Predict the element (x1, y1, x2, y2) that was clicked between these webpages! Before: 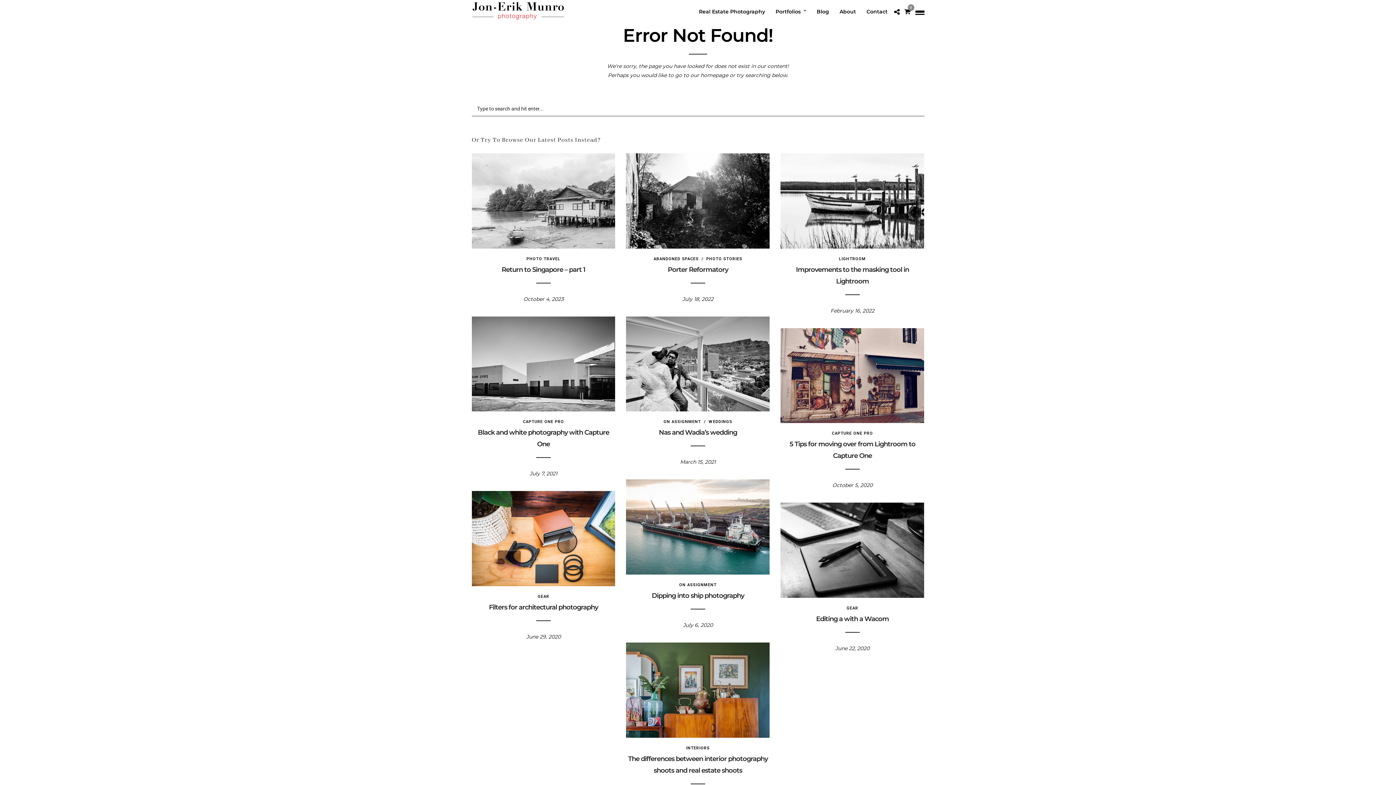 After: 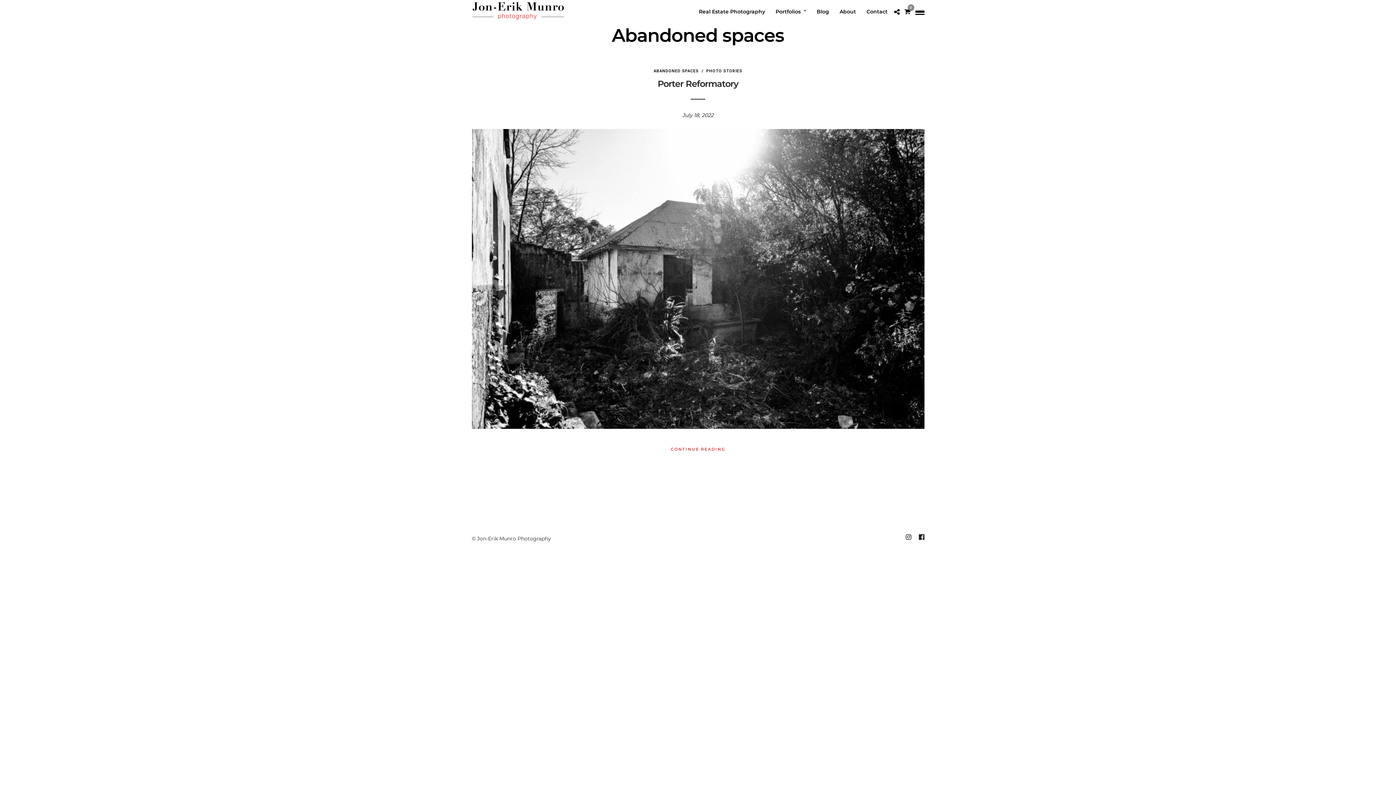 Action: label: ABANDONED SPACES bbox: (653, 256, 698, 261)